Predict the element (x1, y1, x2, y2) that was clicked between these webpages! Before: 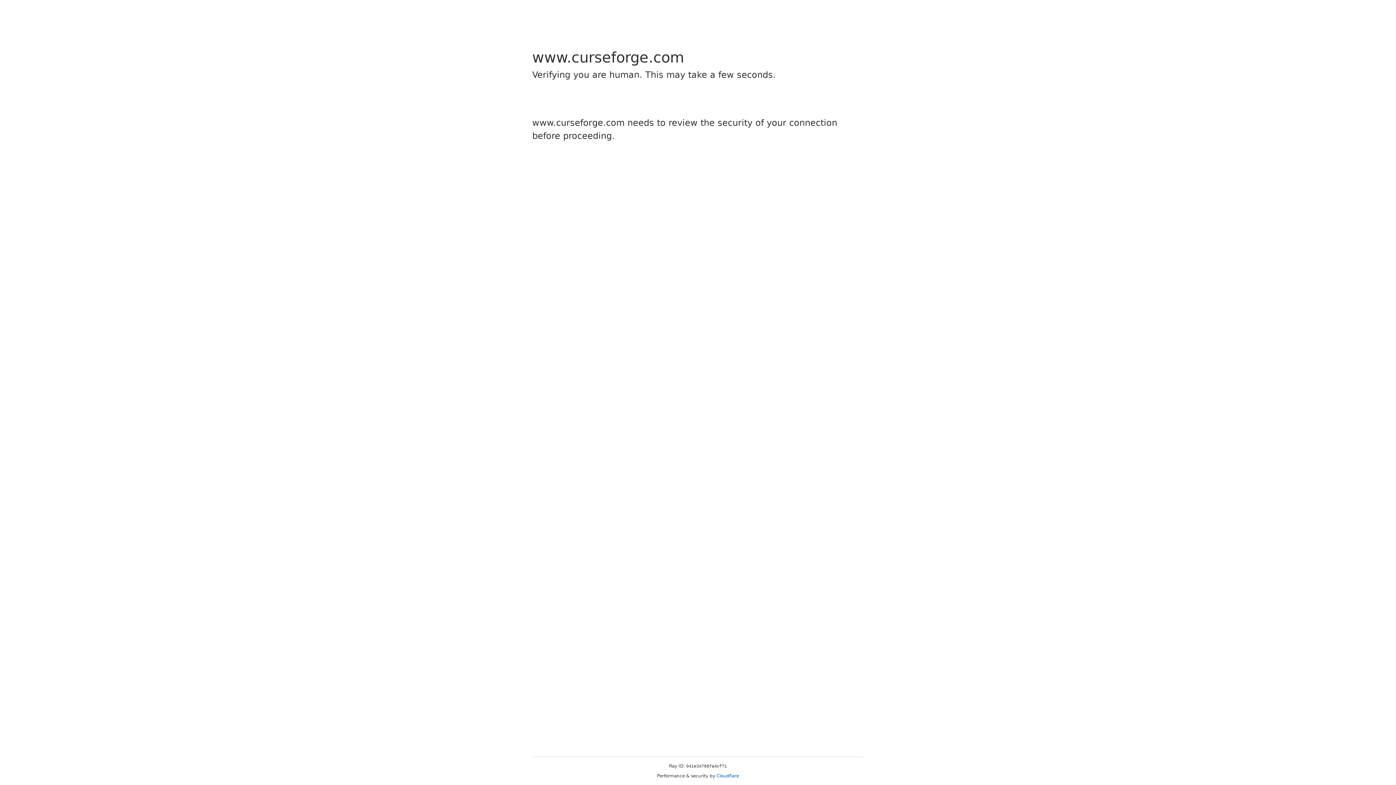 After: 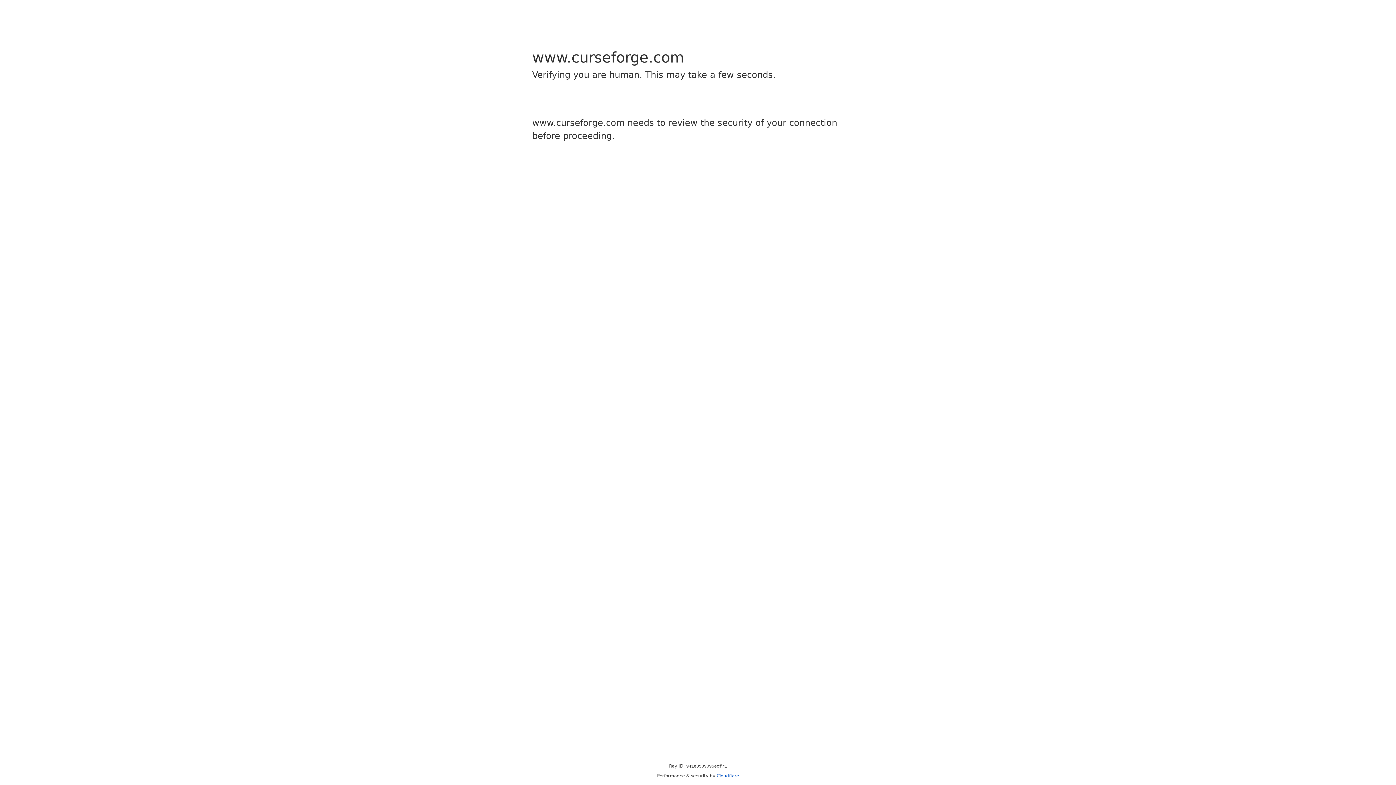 Action: label: Cloudflare bbox: (716, 773, 739, 778)